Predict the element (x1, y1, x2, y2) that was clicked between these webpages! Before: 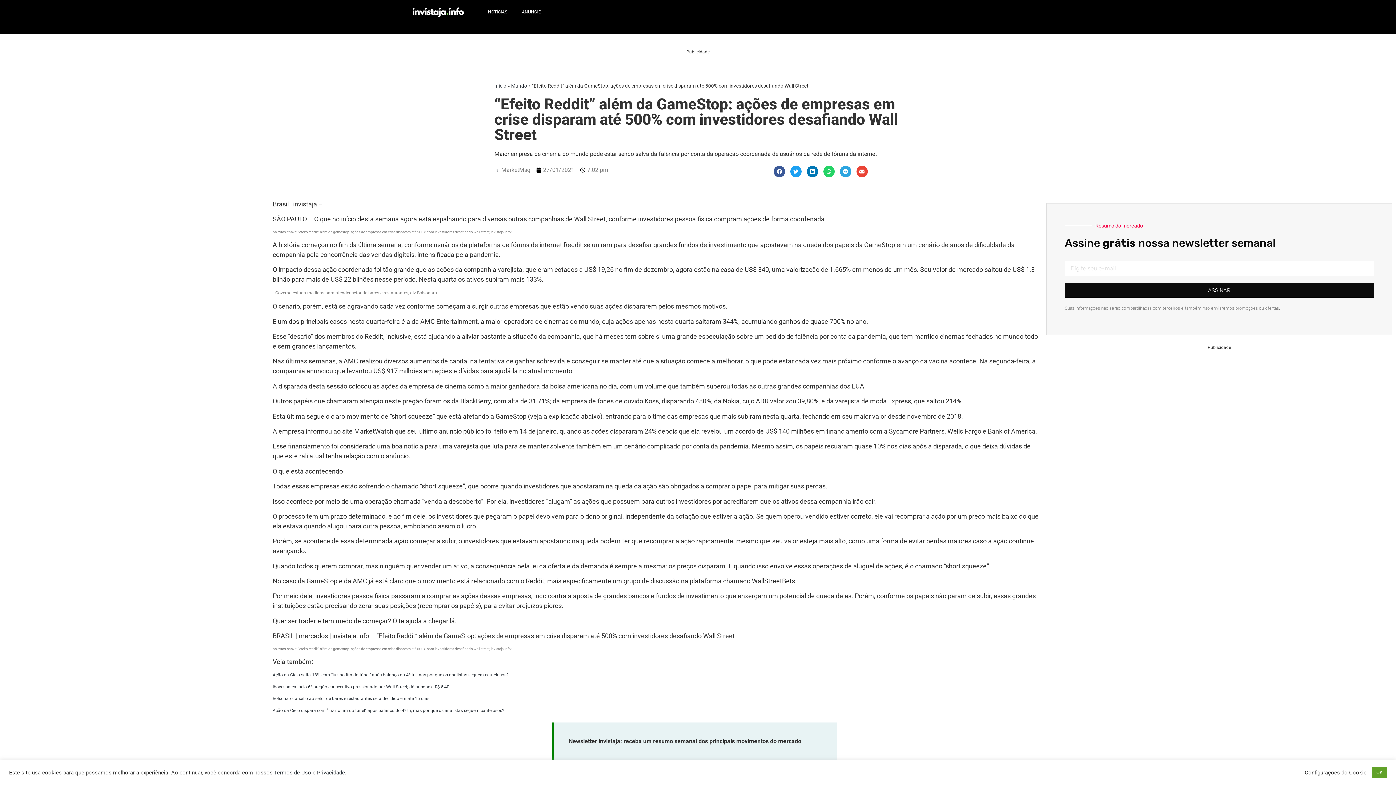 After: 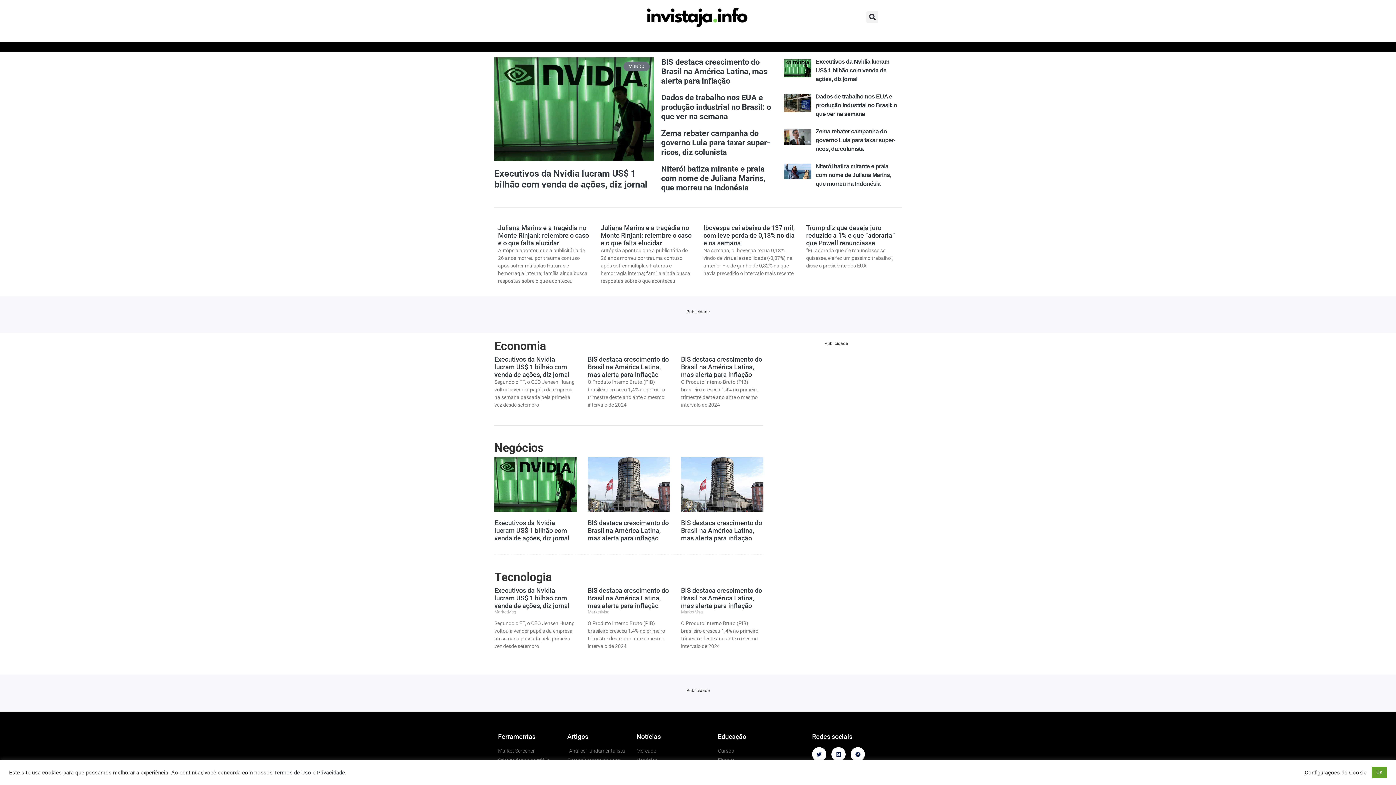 Action: label: Início bbox: (494, 83, 506, 88)